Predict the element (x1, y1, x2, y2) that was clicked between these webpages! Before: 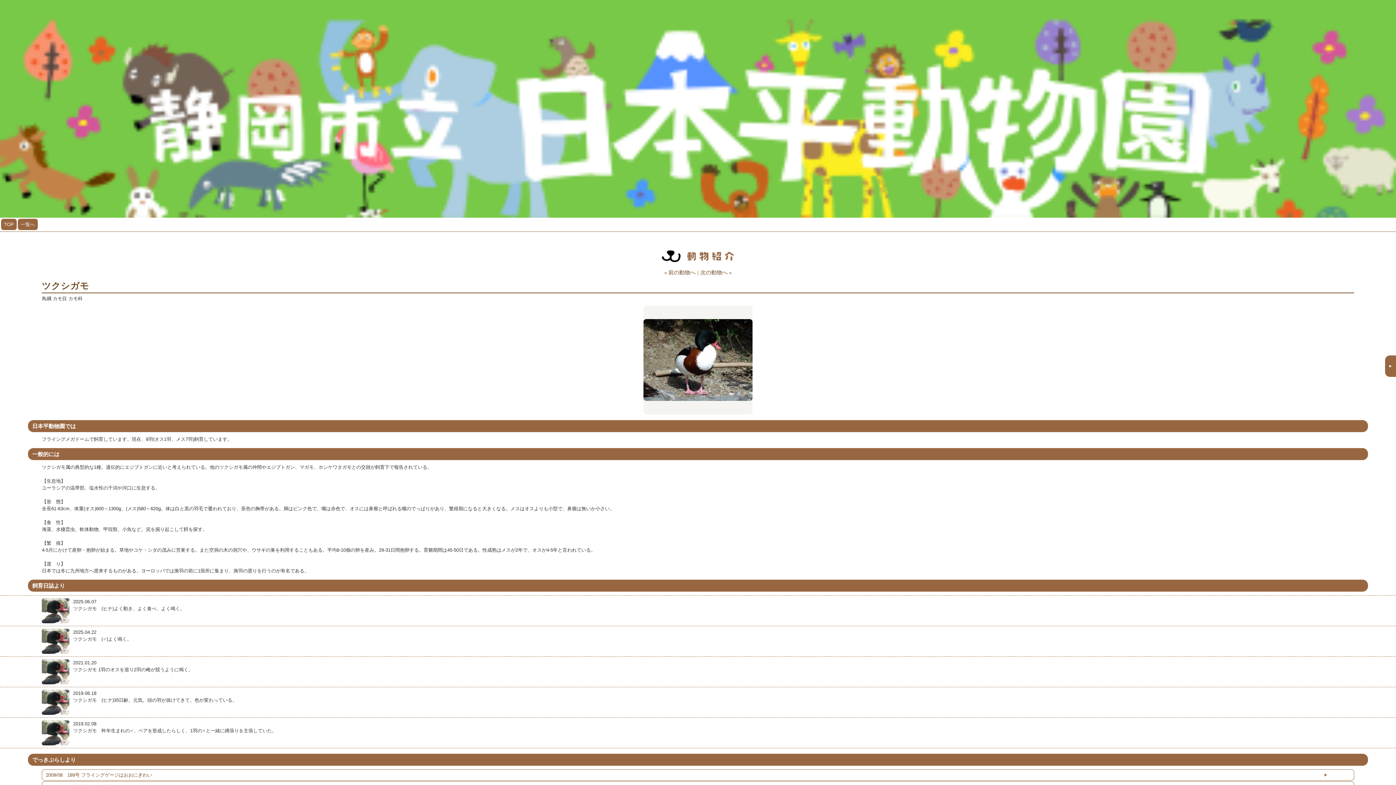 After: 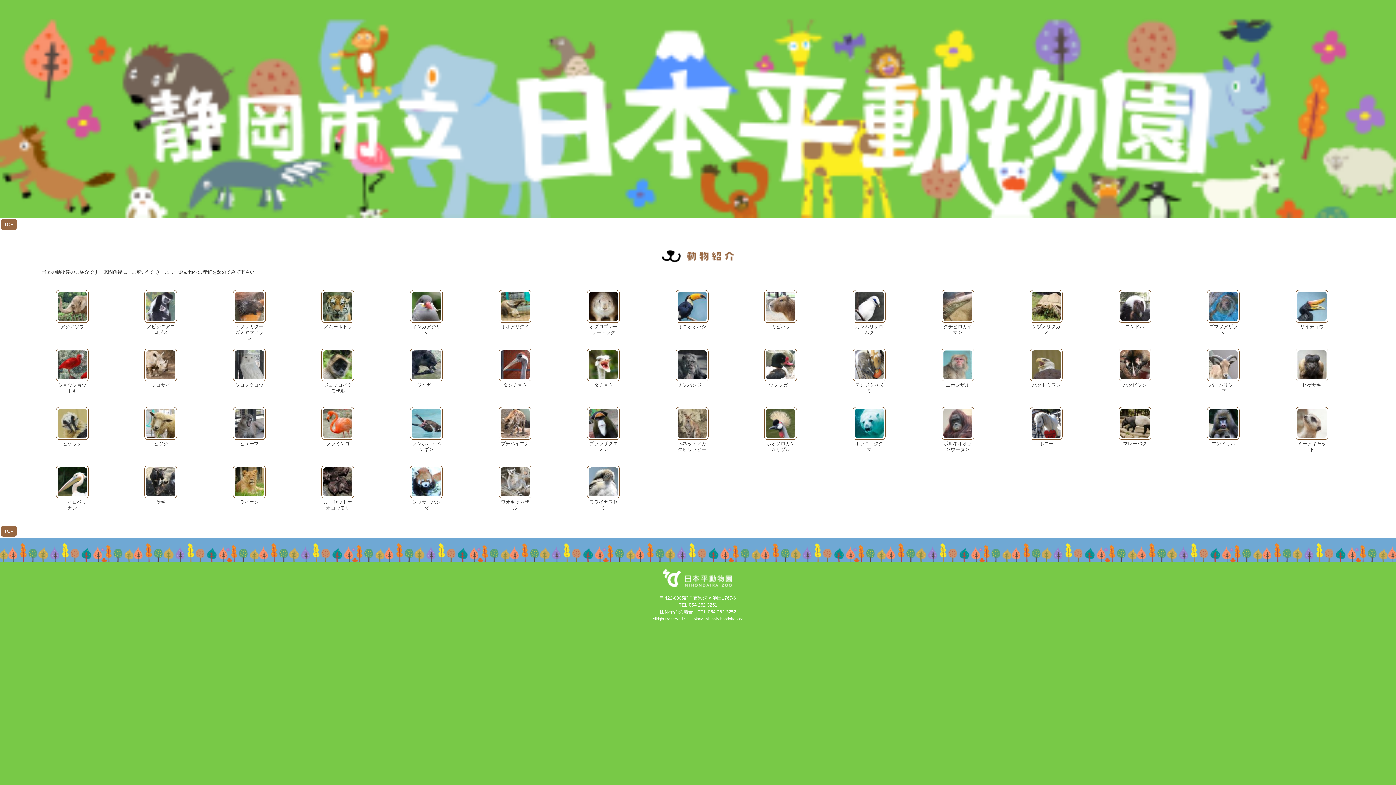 Action: bbox: (17, 218, 37, 230) label: 一覧へ